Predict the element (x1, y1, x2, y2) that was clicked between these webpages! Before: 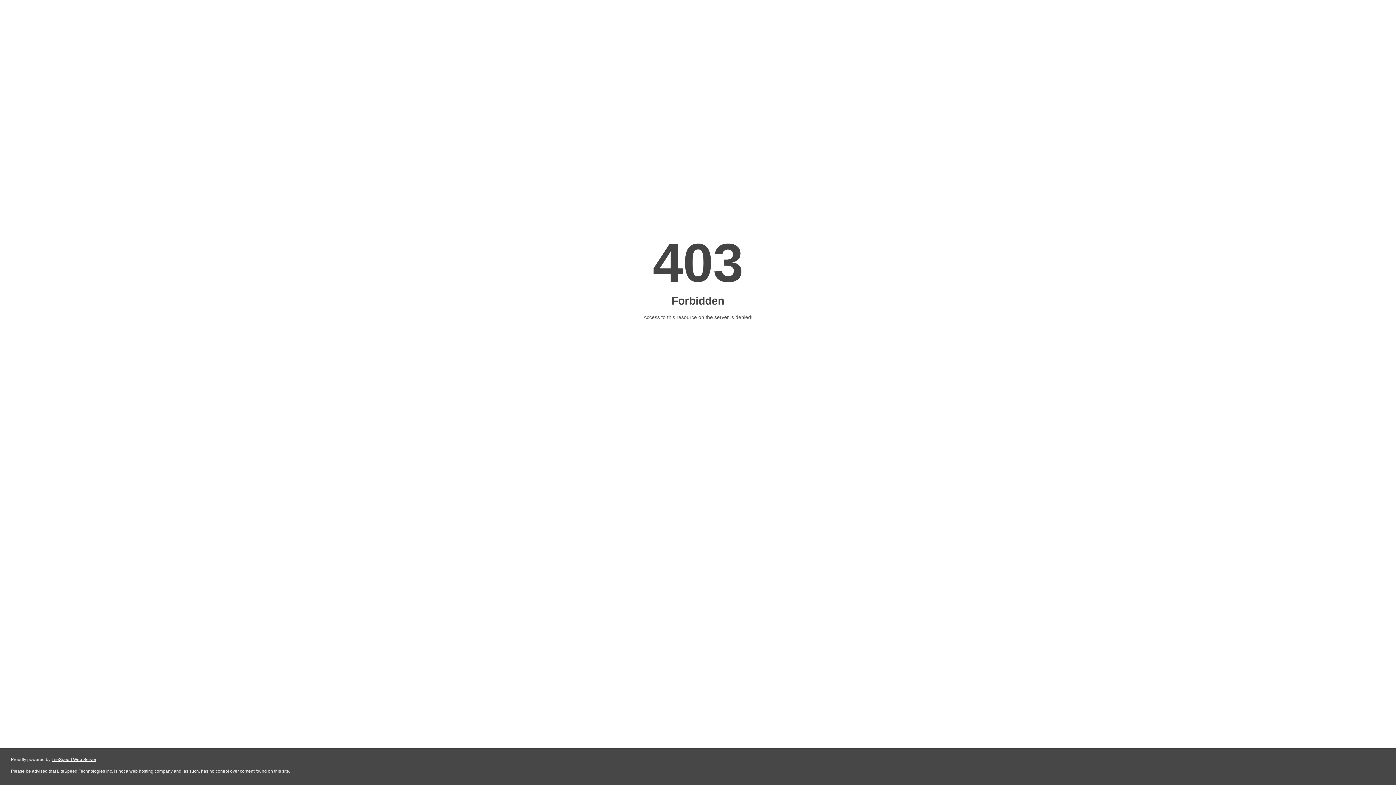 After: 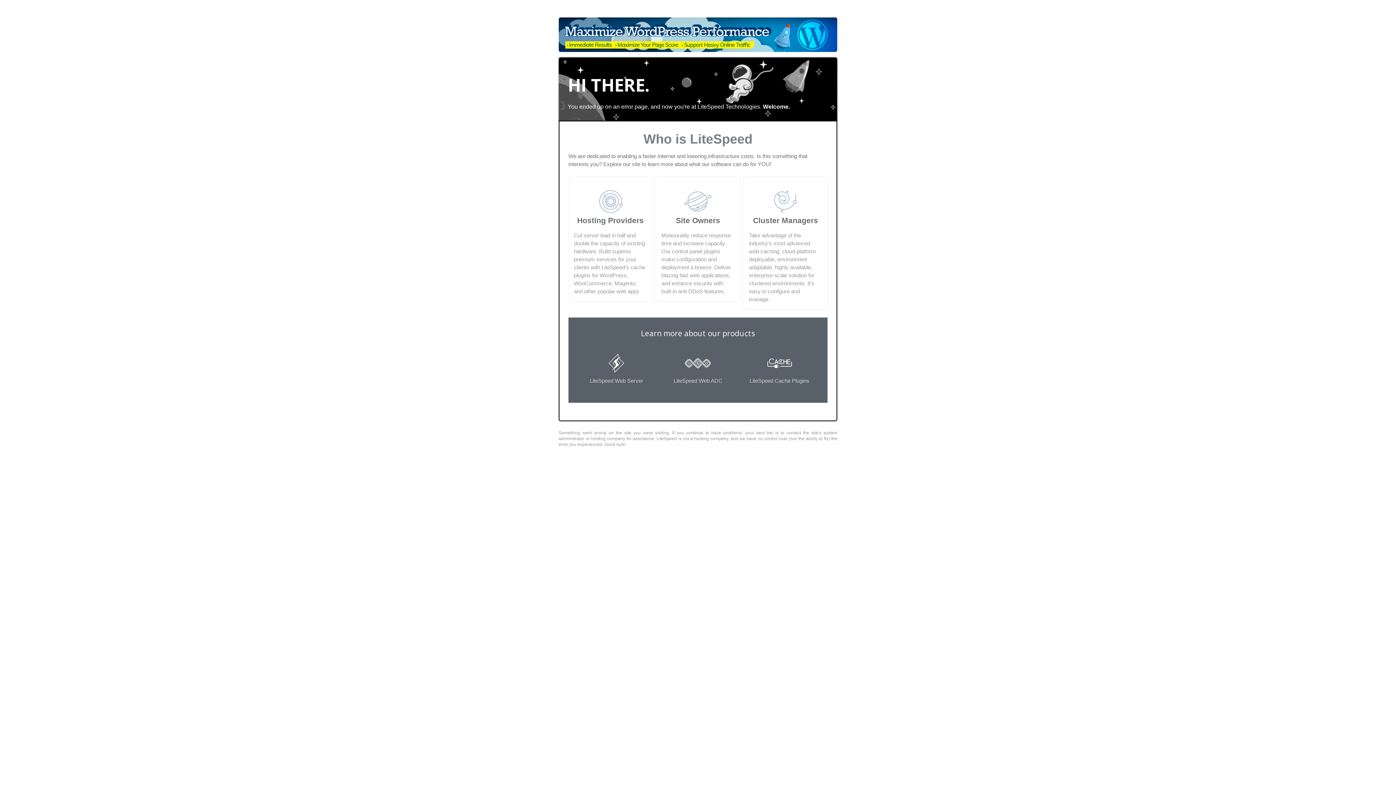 Action: label: LiteSpeed Web Server bbox: (51, 757, 96, 762)